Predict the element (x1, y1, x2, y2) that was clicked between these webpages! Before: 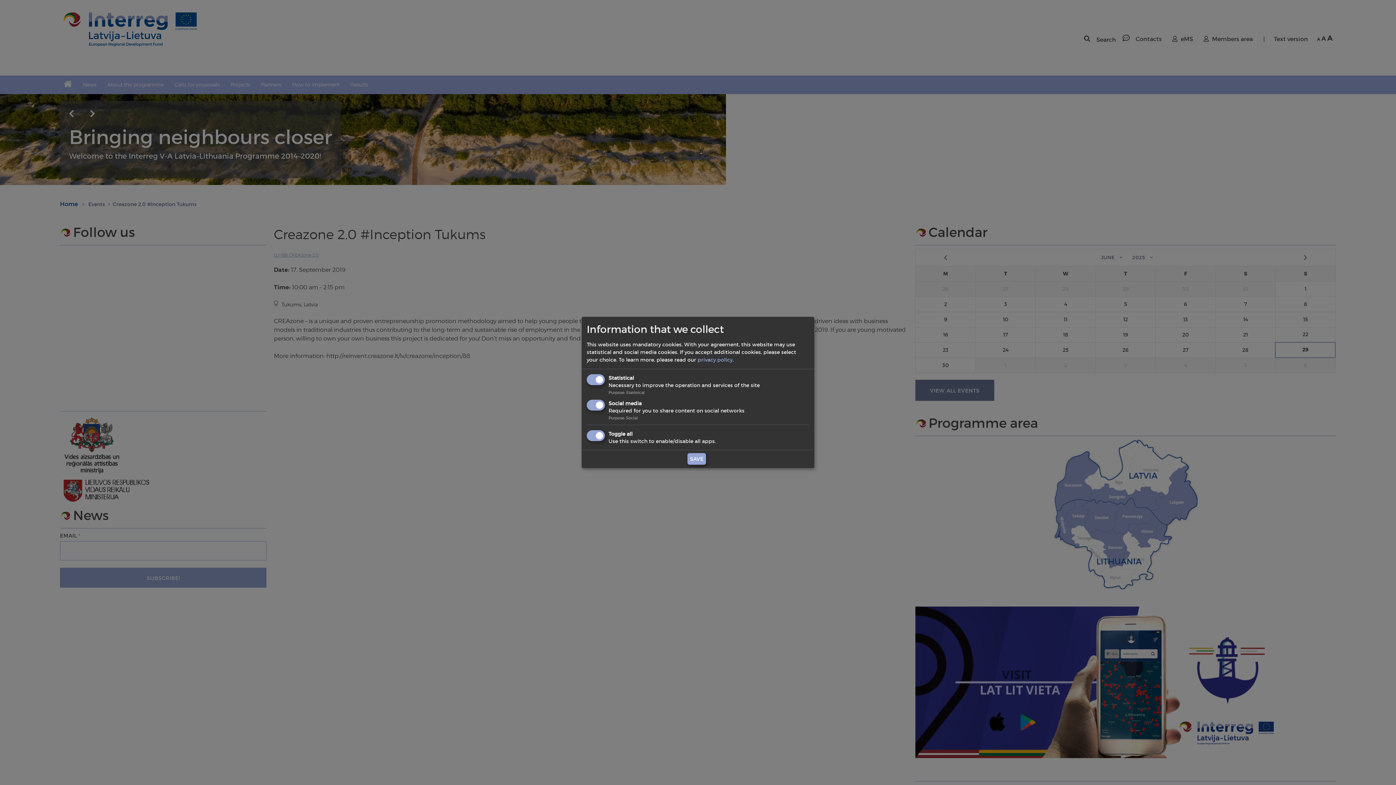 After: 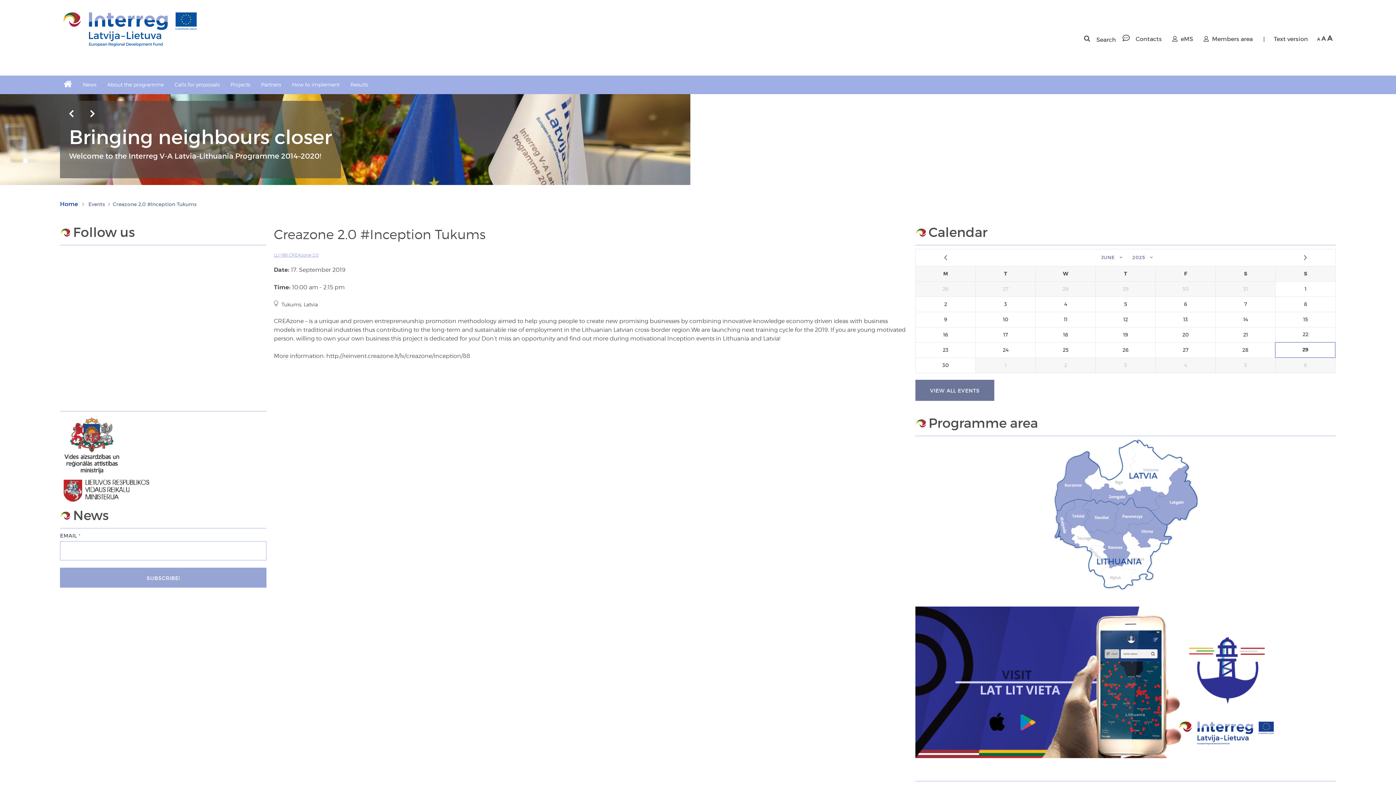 Action: bbox: (687, 453, 706, 465) label: SAVE